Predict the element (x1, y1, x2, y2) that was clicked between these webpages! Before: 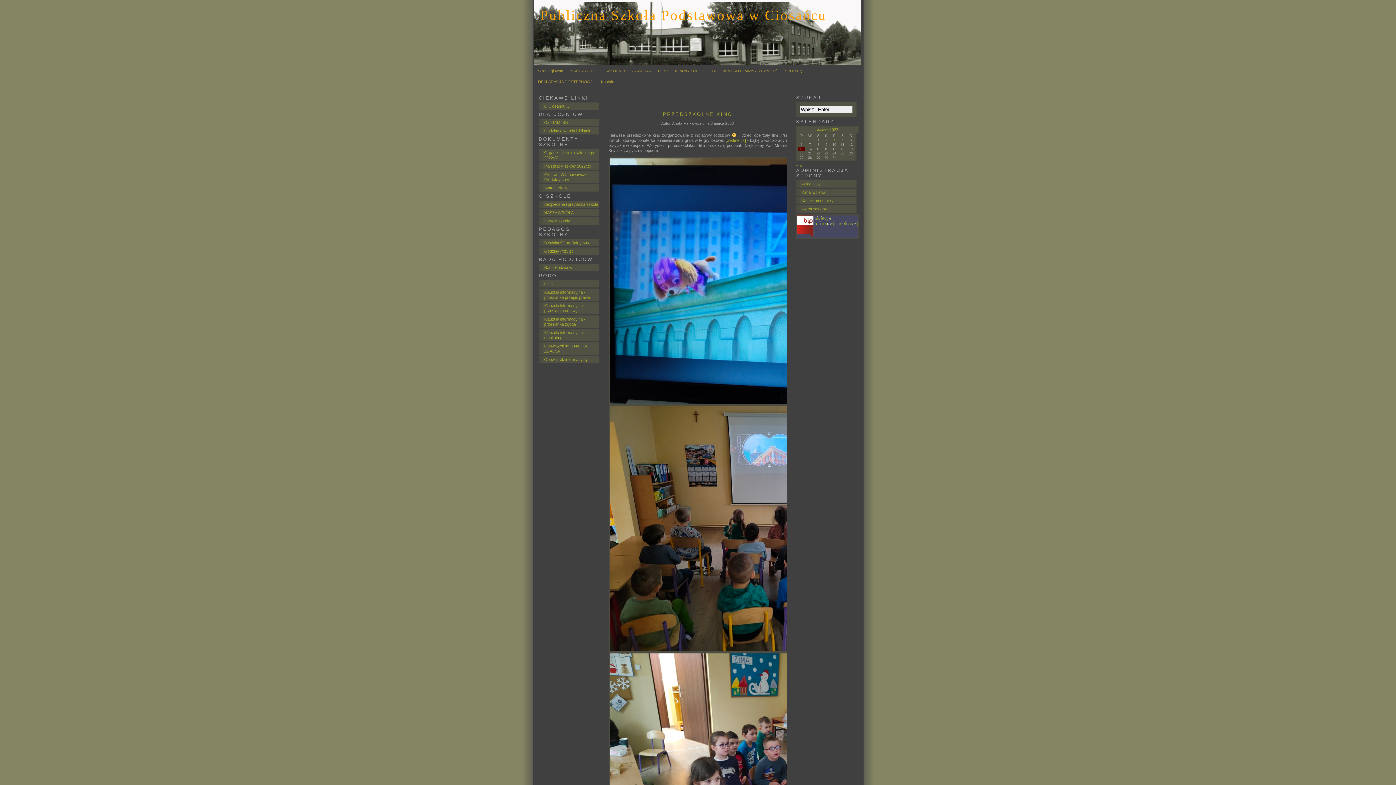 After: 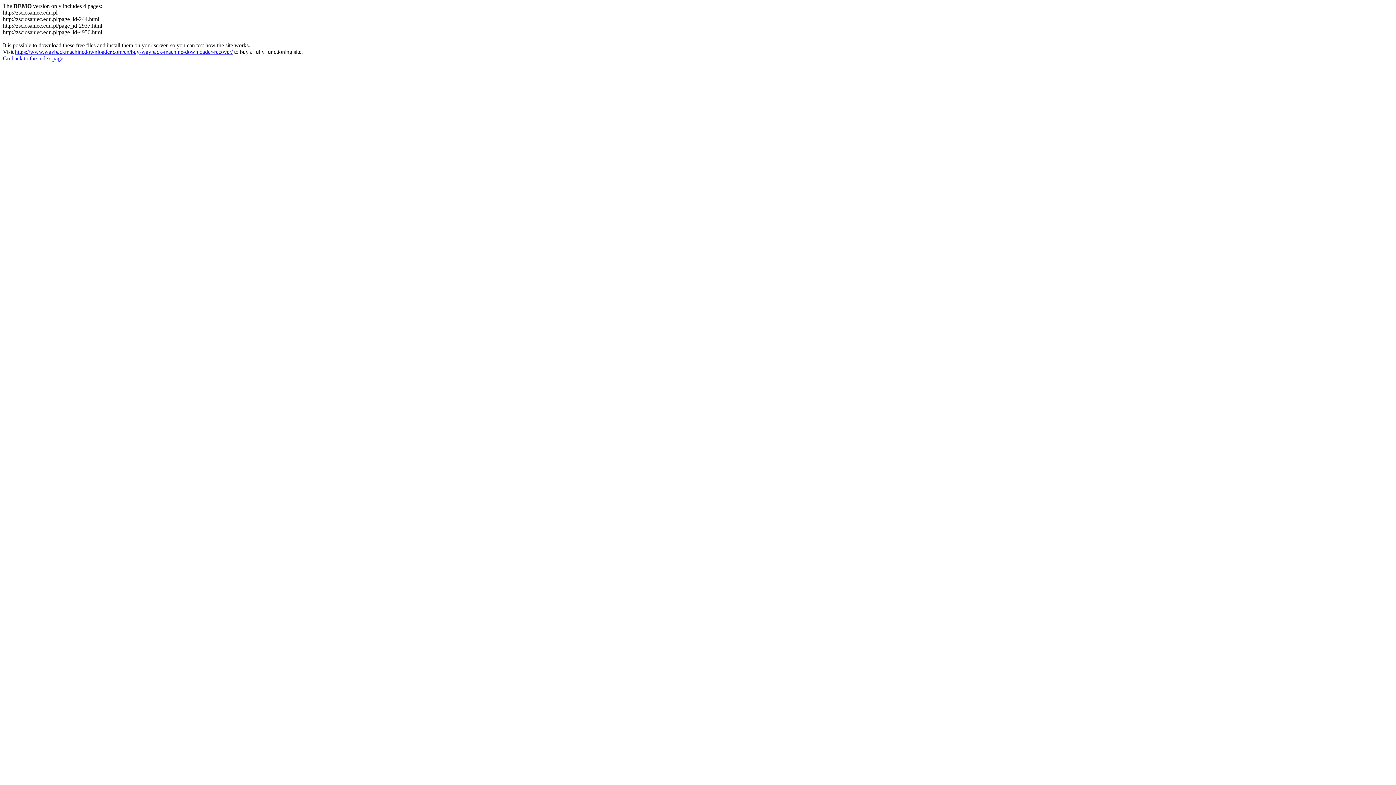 Action: label: Działalność profilaktyczna bbox: (544, 240, 590, 245)